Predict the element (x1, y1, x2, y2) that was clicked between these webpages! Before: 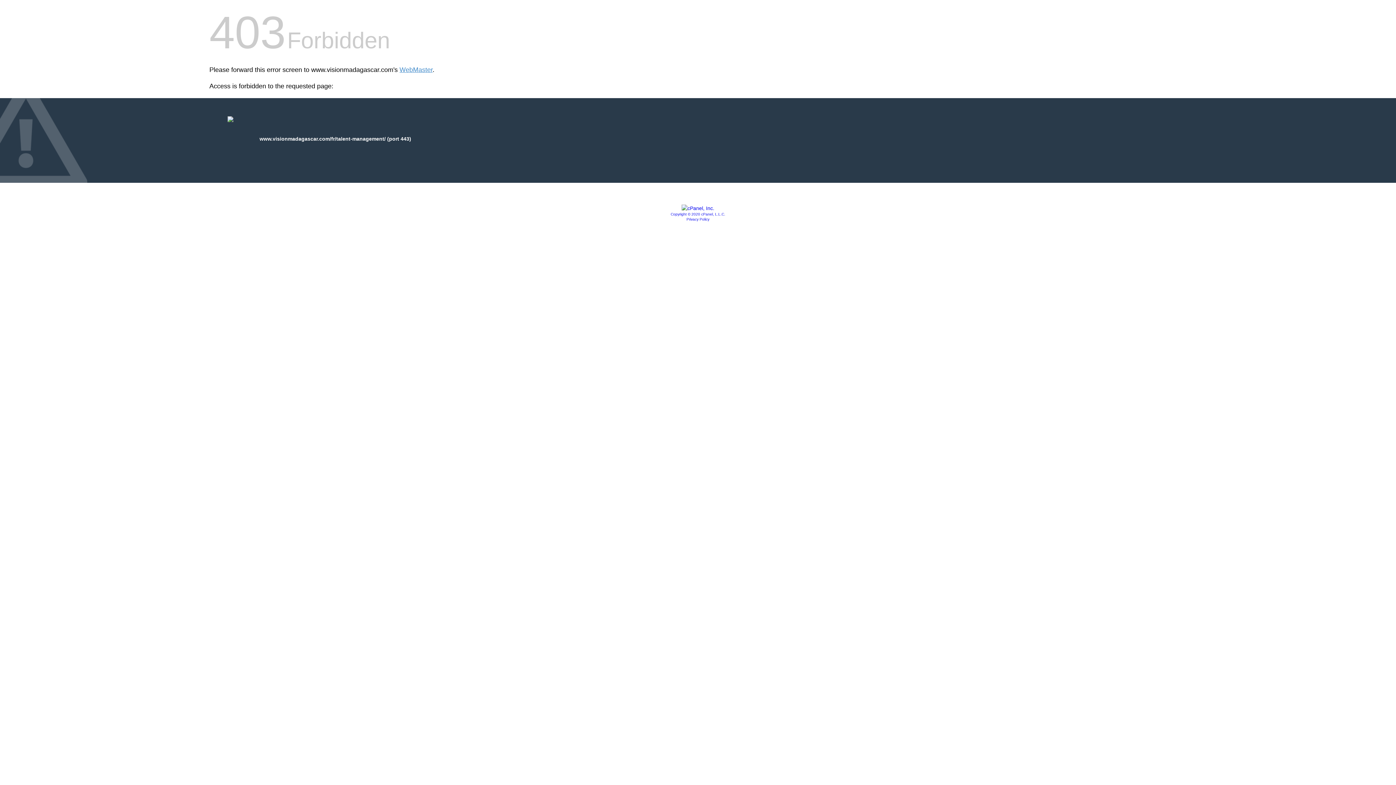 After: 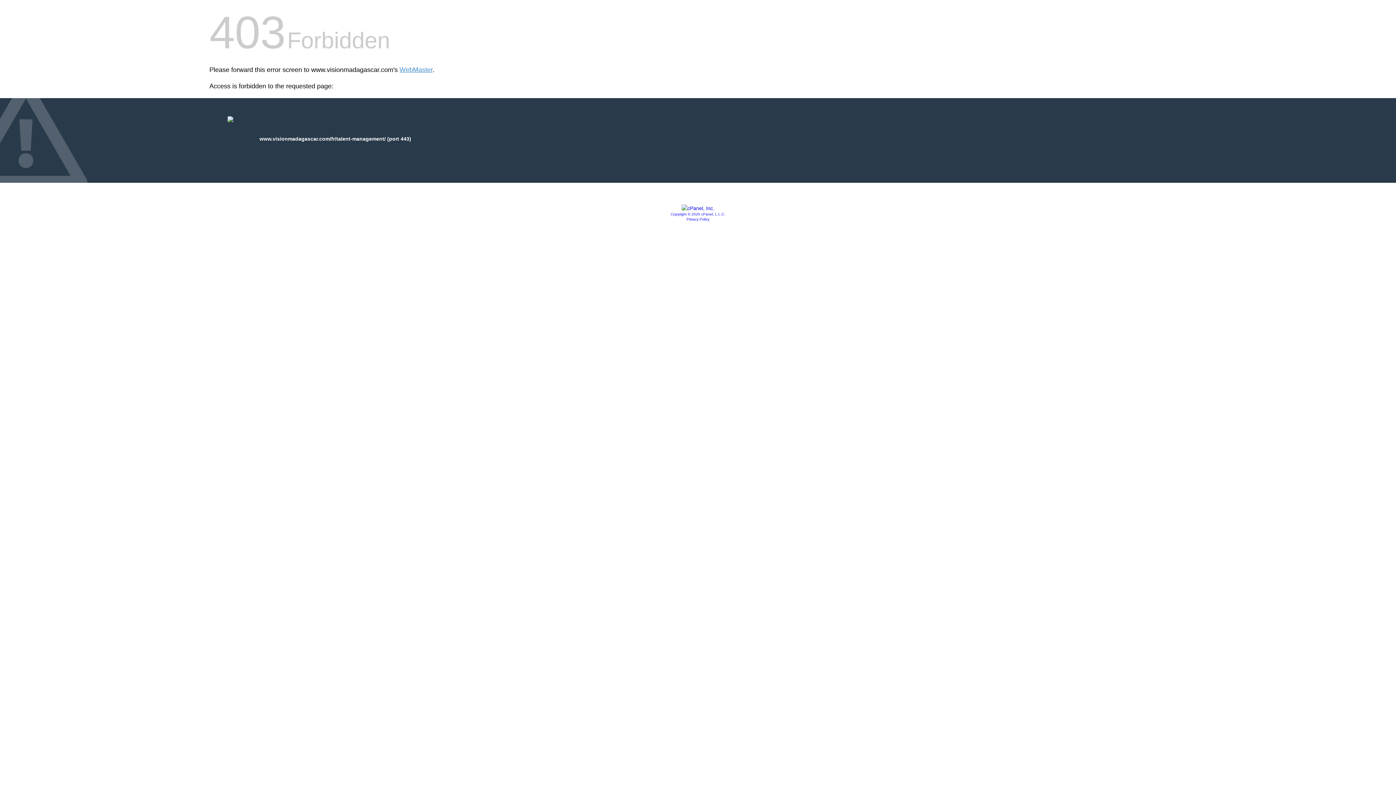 Action: bbox: (670, 212, 725, 216) label: Copyright © 2020 cPanel, L.L.C.